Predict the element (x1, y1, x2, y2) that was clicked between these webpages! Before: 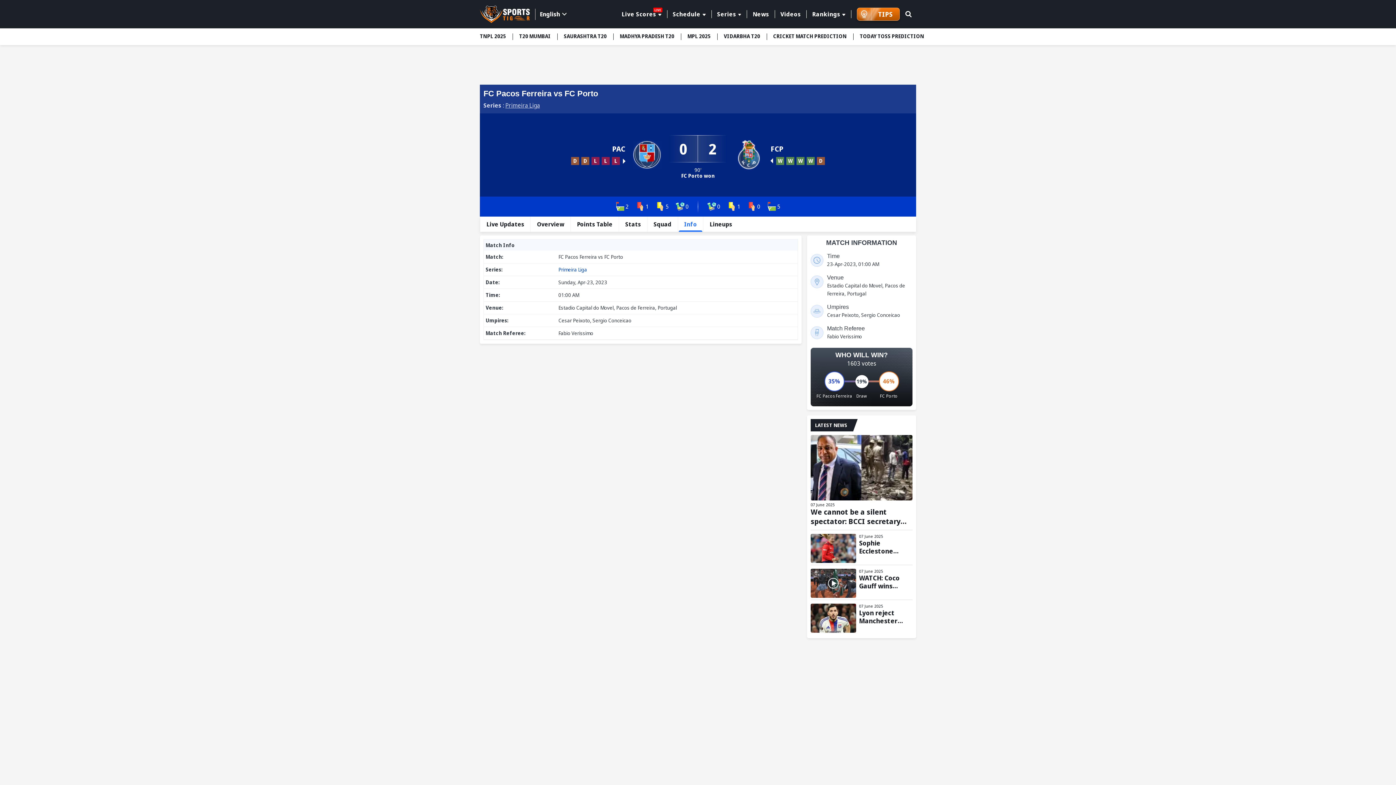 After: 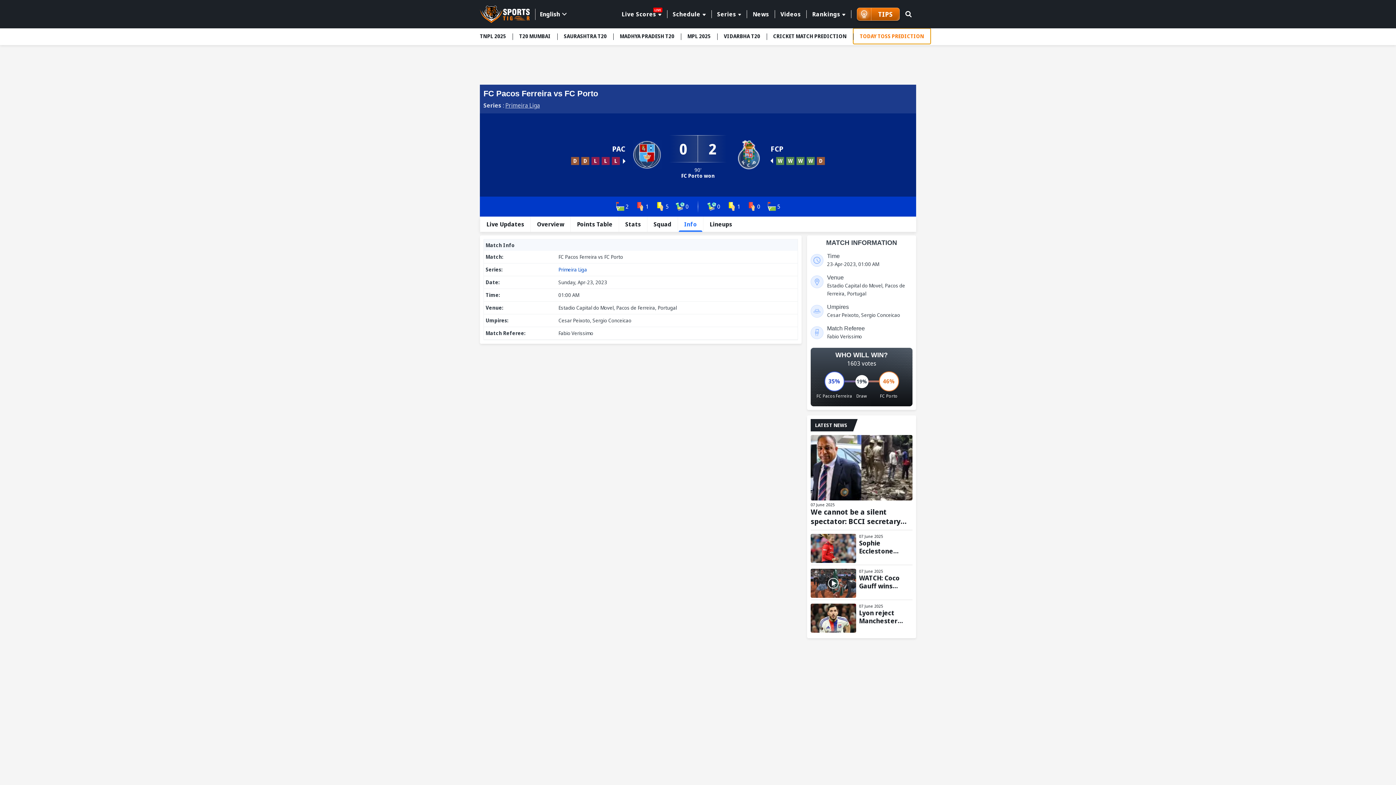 Action: bbox: (853, 28, 930, 44) label: menu item